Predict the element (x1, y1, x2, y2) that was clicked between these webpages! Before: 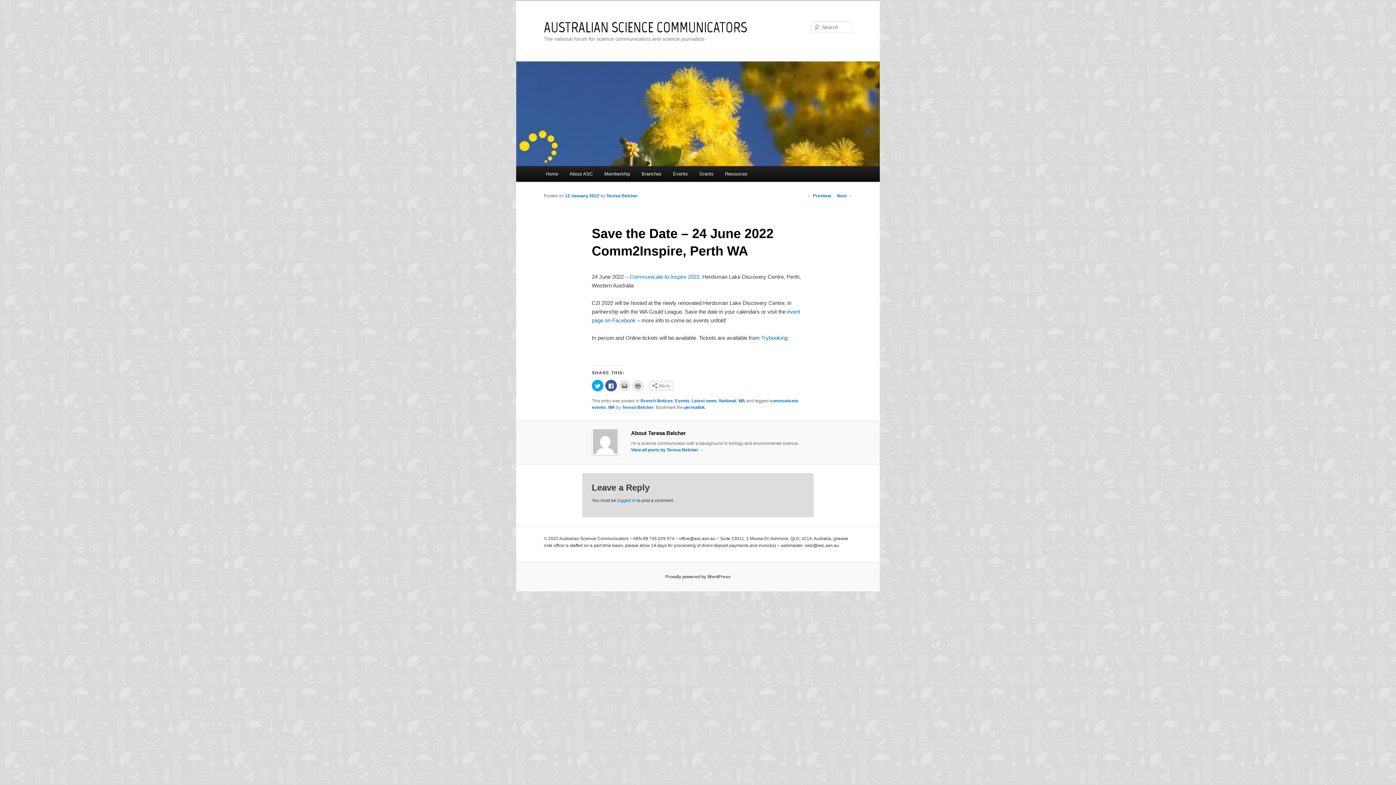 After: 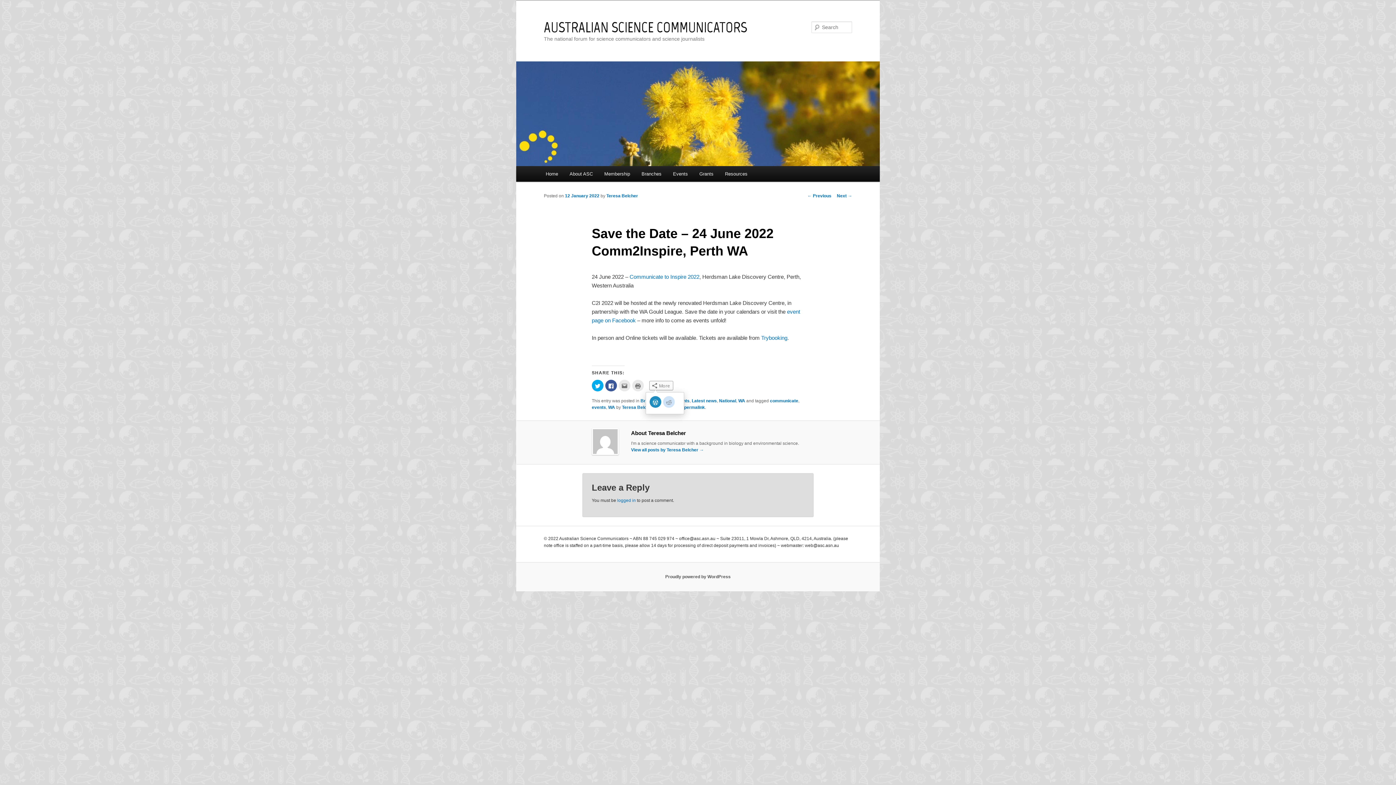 Action: bbox: (649, 381, 673, 390) label: More